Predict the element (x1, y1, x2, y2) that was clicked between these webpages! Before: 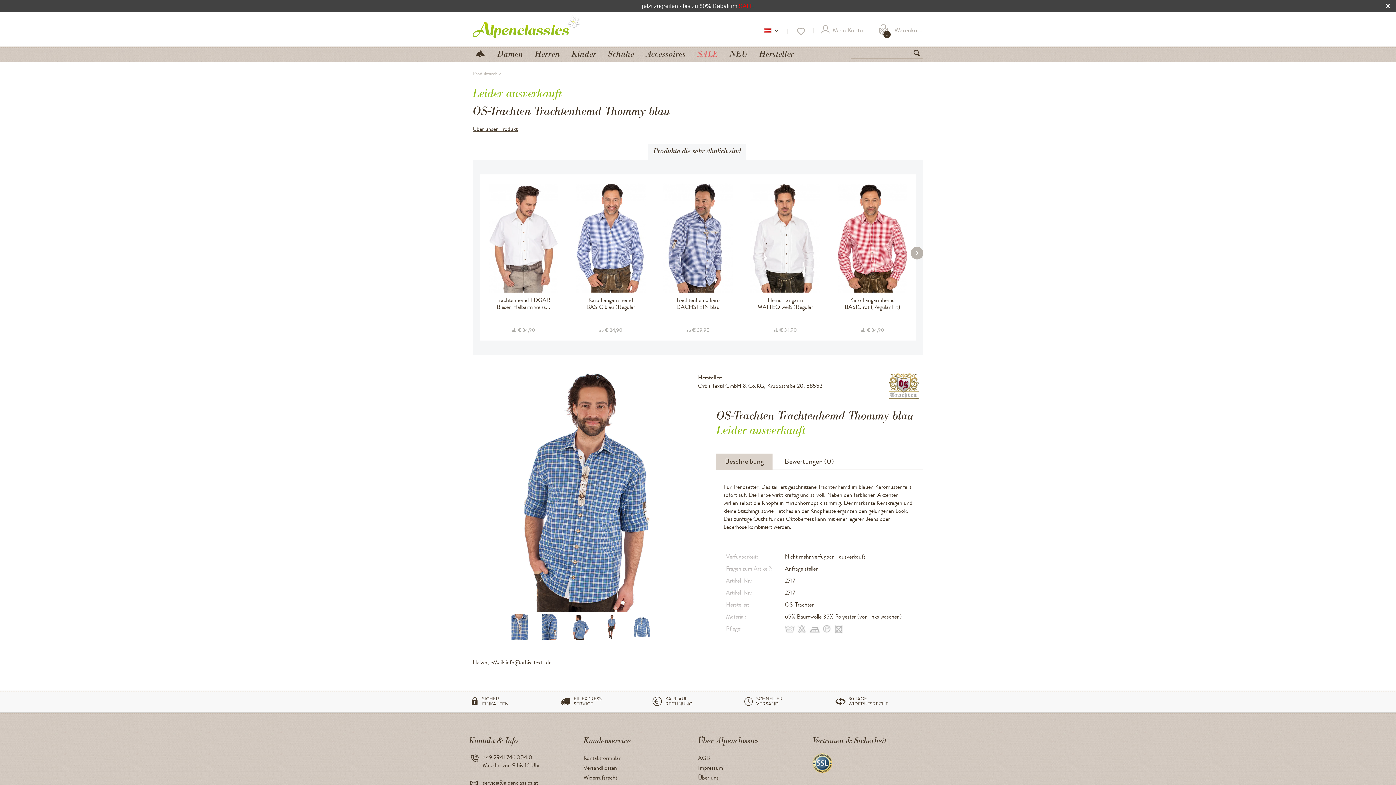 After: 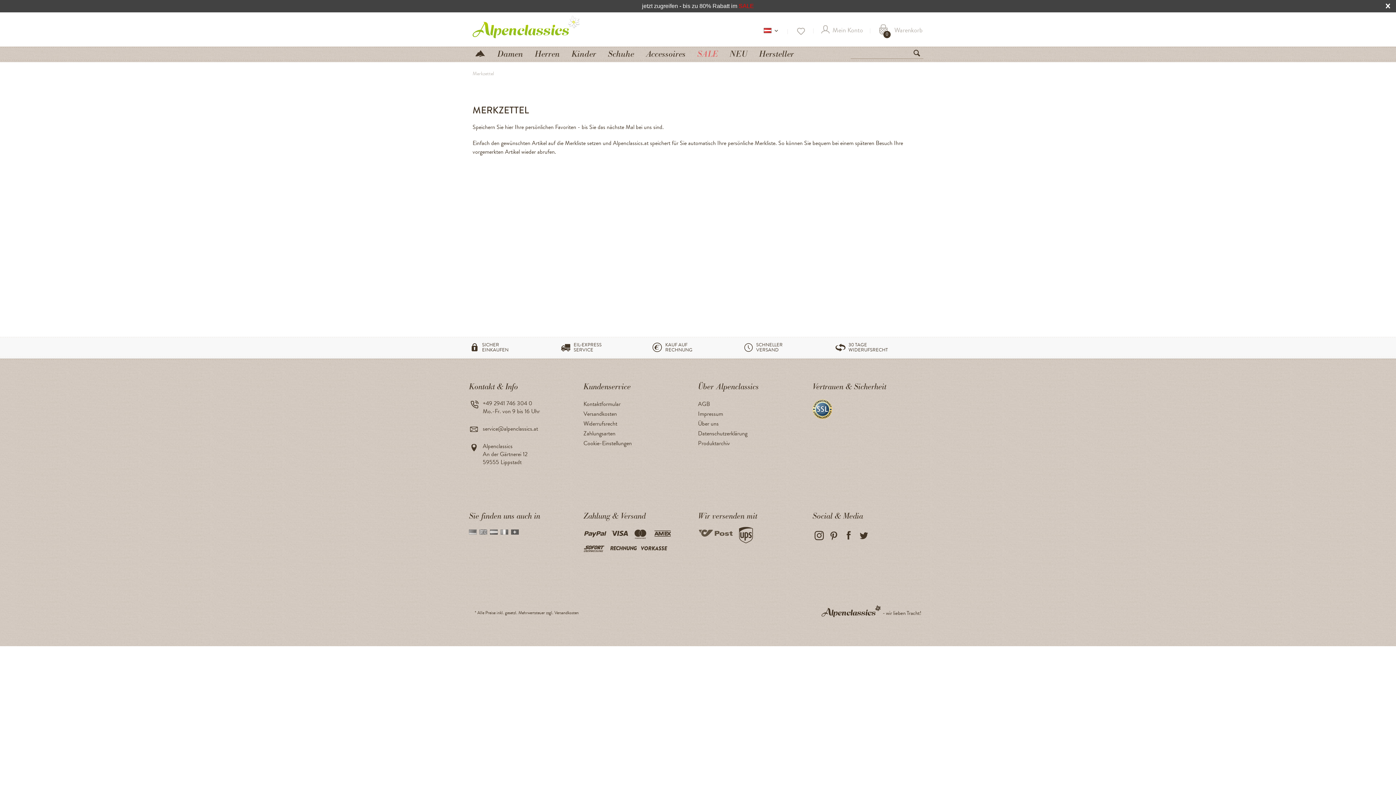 Action: label: Merkzettel bbox: (791, 23, 810, 38)